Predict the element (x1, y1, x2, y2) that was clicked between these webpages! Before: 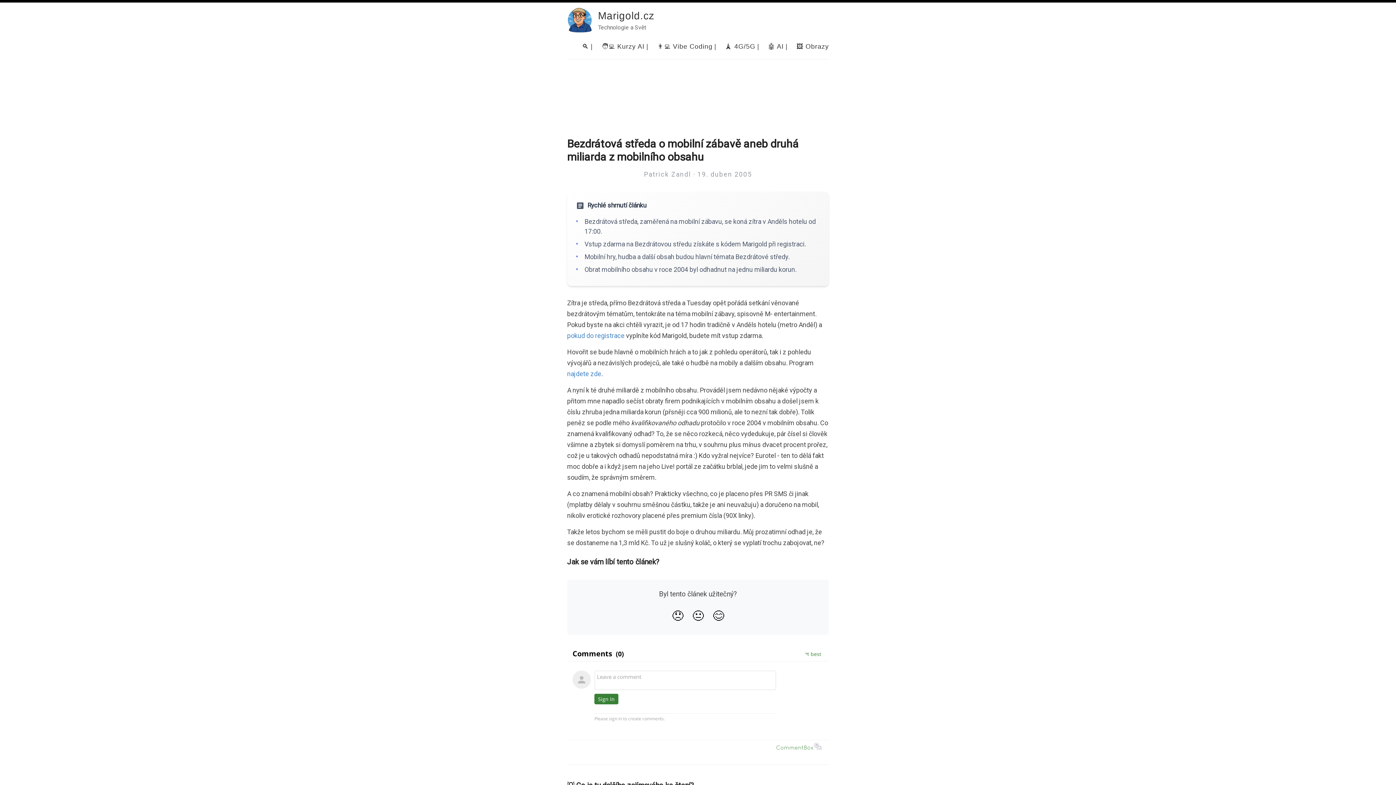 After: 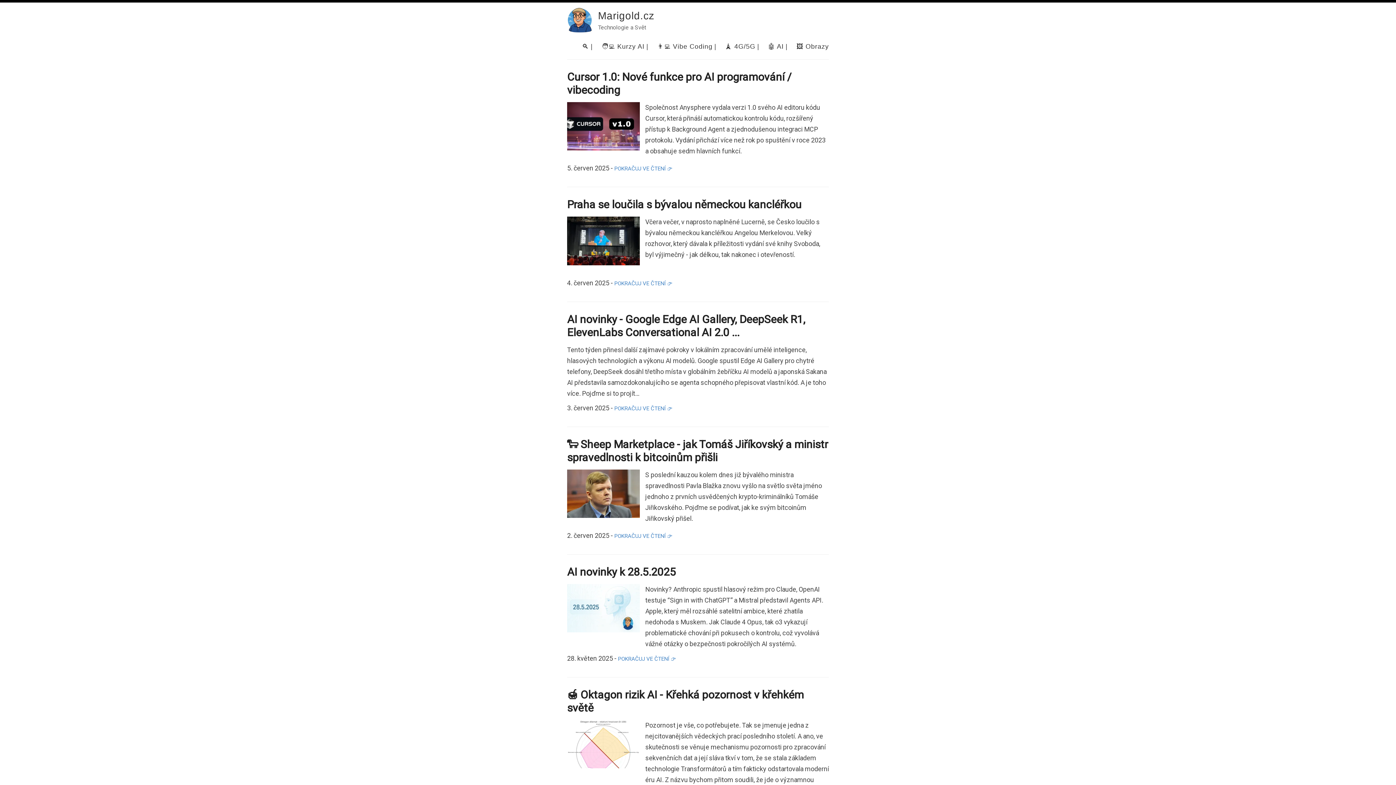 Action: label: Marigold.cz bbox: (598, 10, 654, 21)